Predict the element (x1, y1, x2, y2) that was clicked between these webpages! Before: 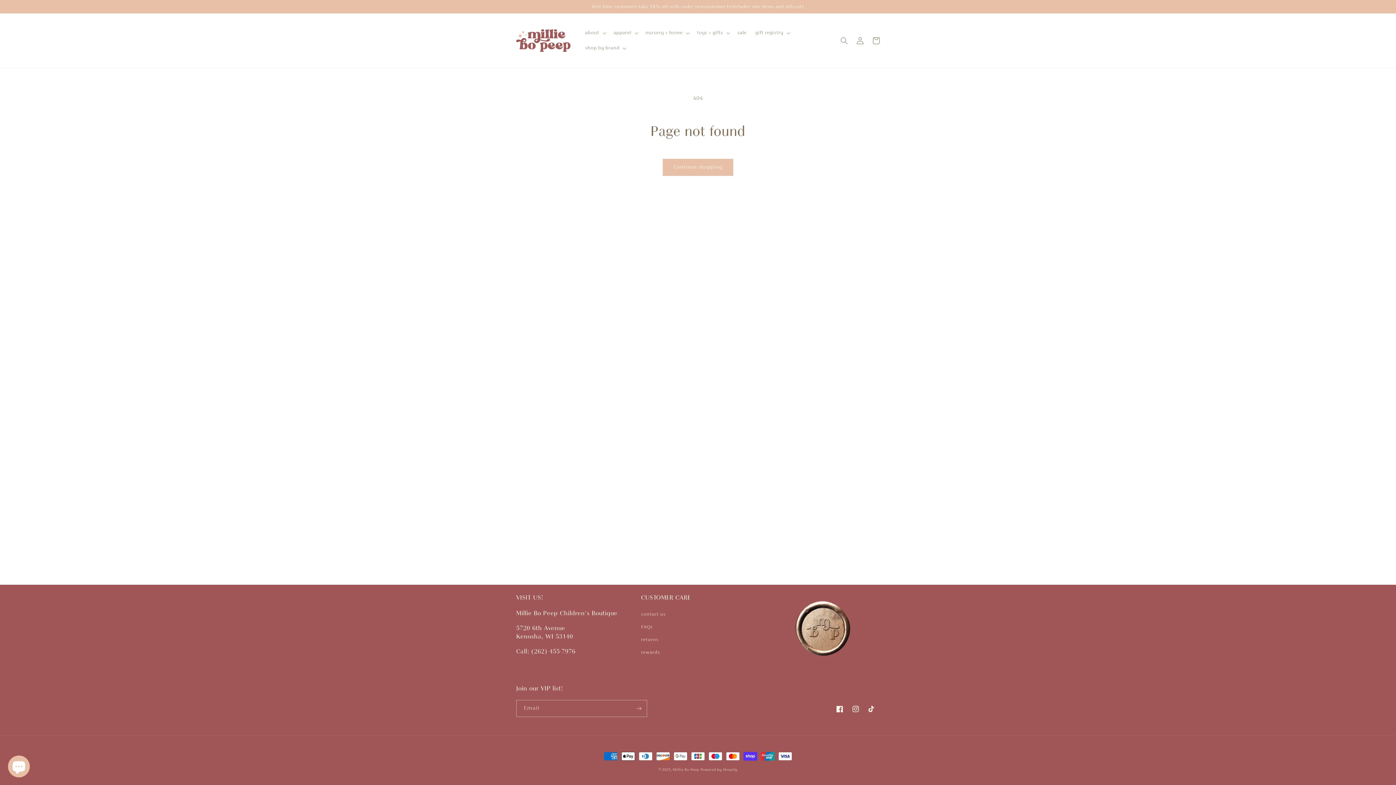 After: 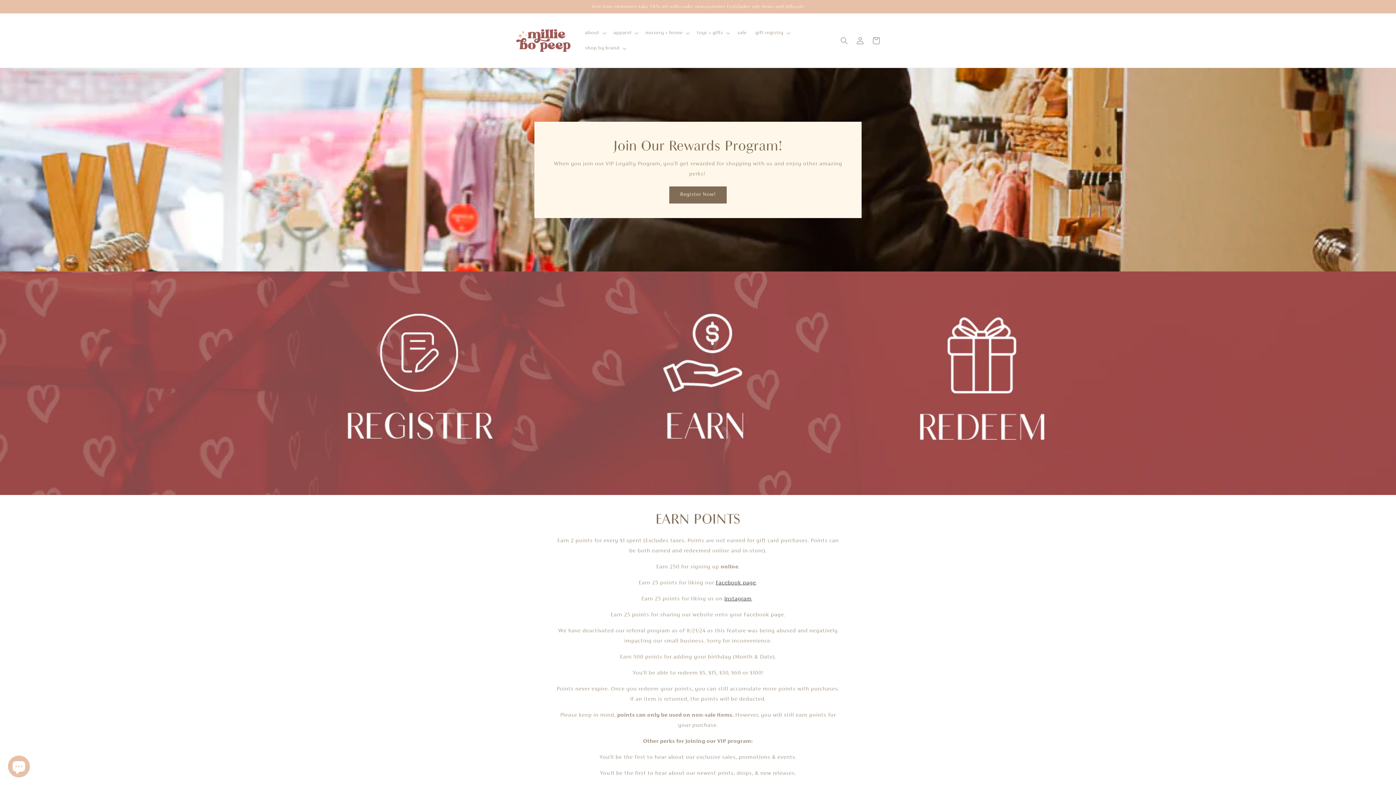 Action: bbox: (641, 646, 660, 659) label: rewards